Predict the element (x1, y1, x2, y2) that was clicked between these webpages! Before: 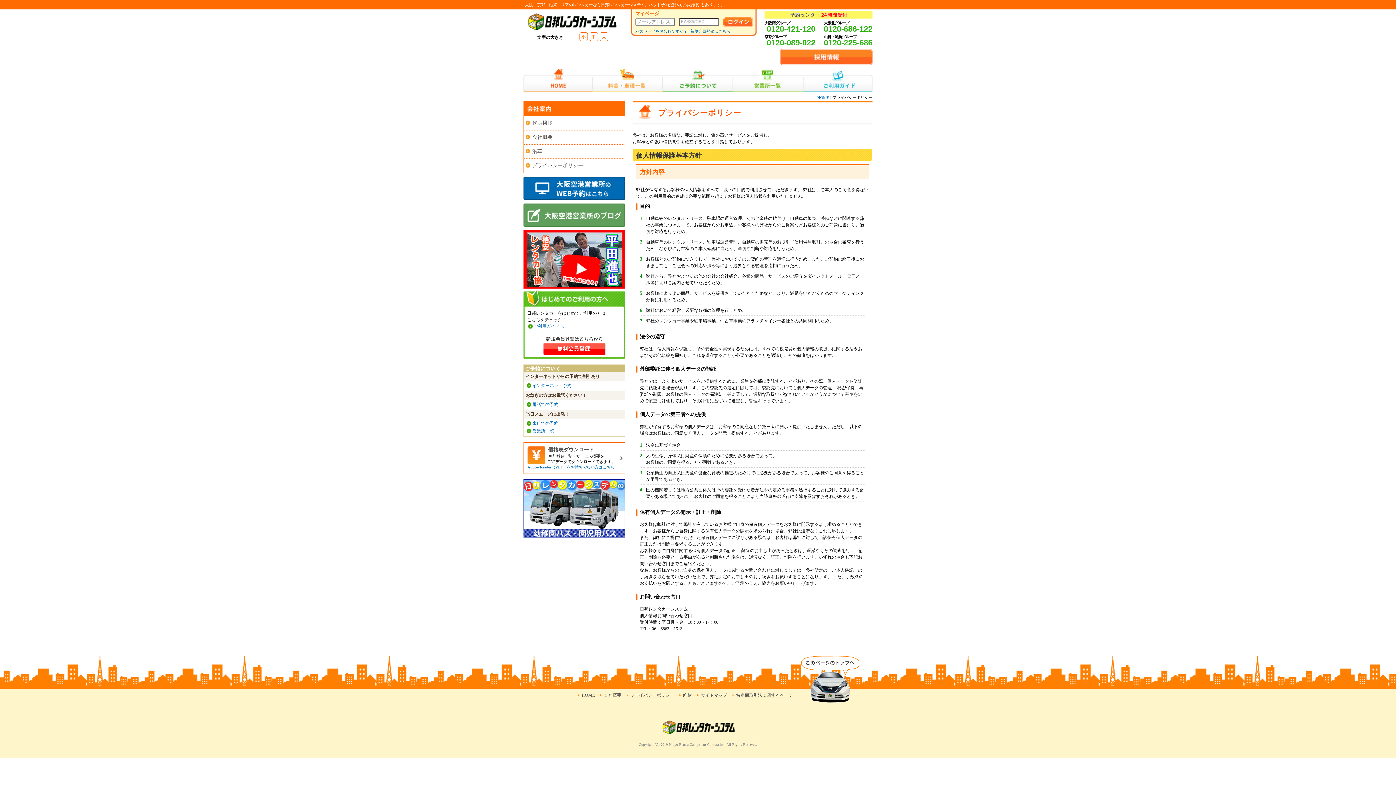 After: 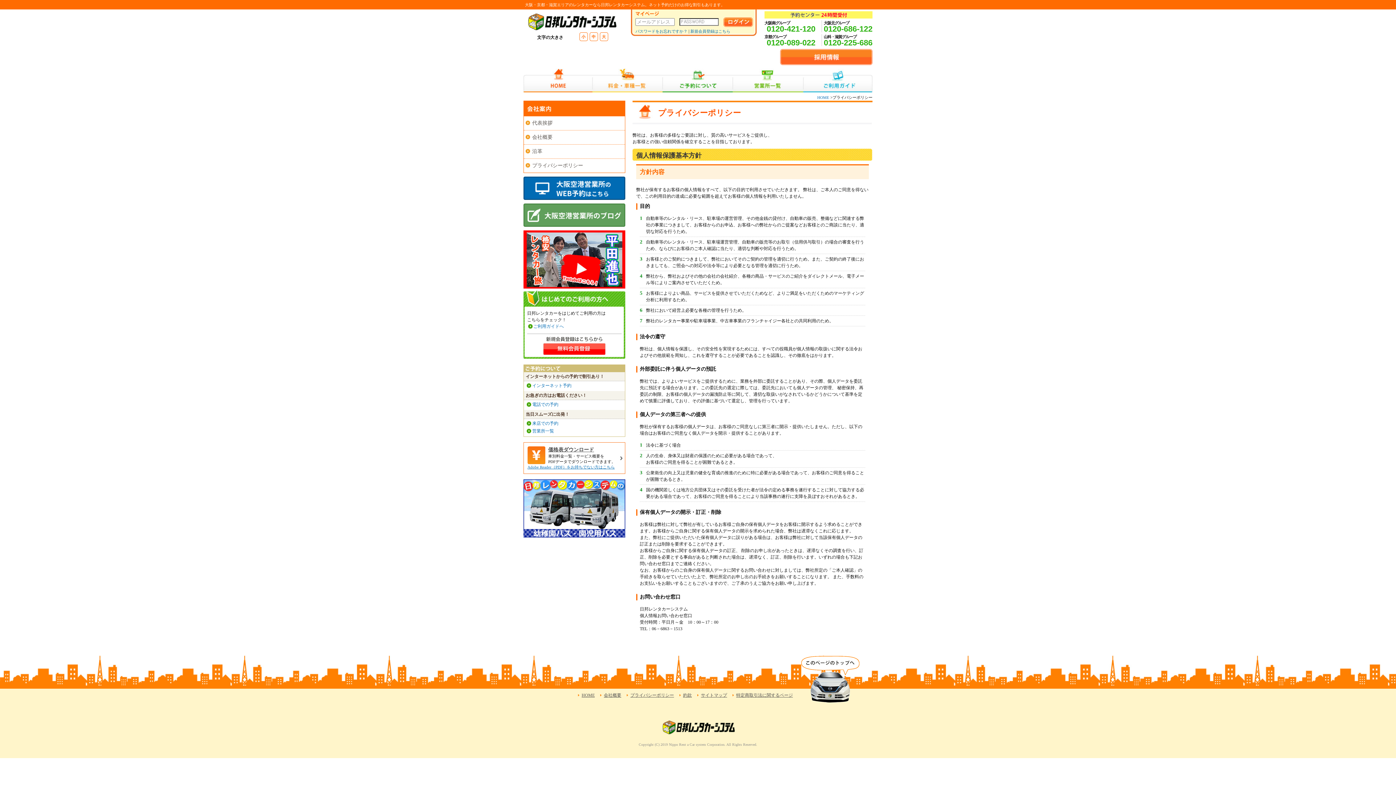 Action: label: 0120-686-122 bbox: (824, 24, 872, 33)